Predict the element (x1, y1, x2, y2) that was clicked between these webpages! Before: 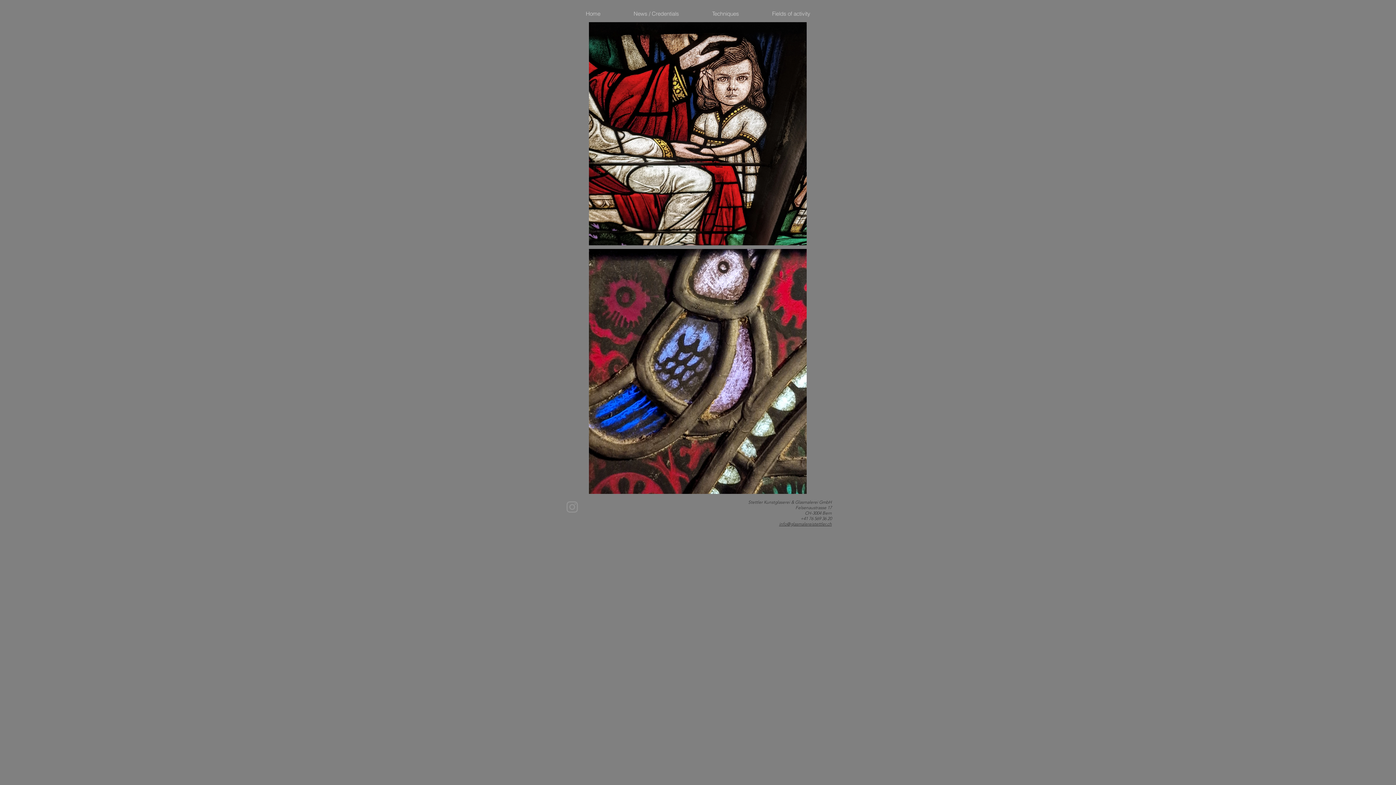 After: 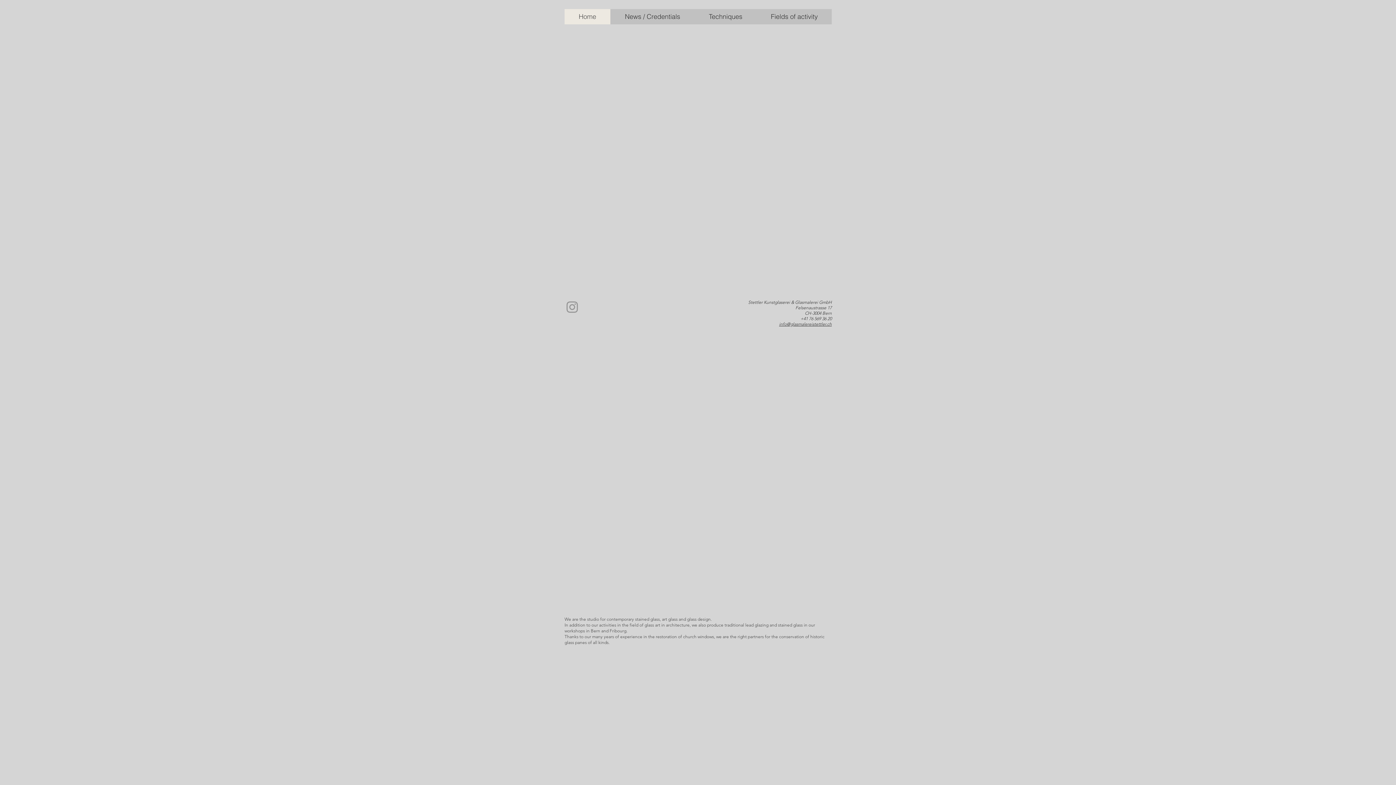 Action: bbox: (569, 9, 617, 18) label: Home